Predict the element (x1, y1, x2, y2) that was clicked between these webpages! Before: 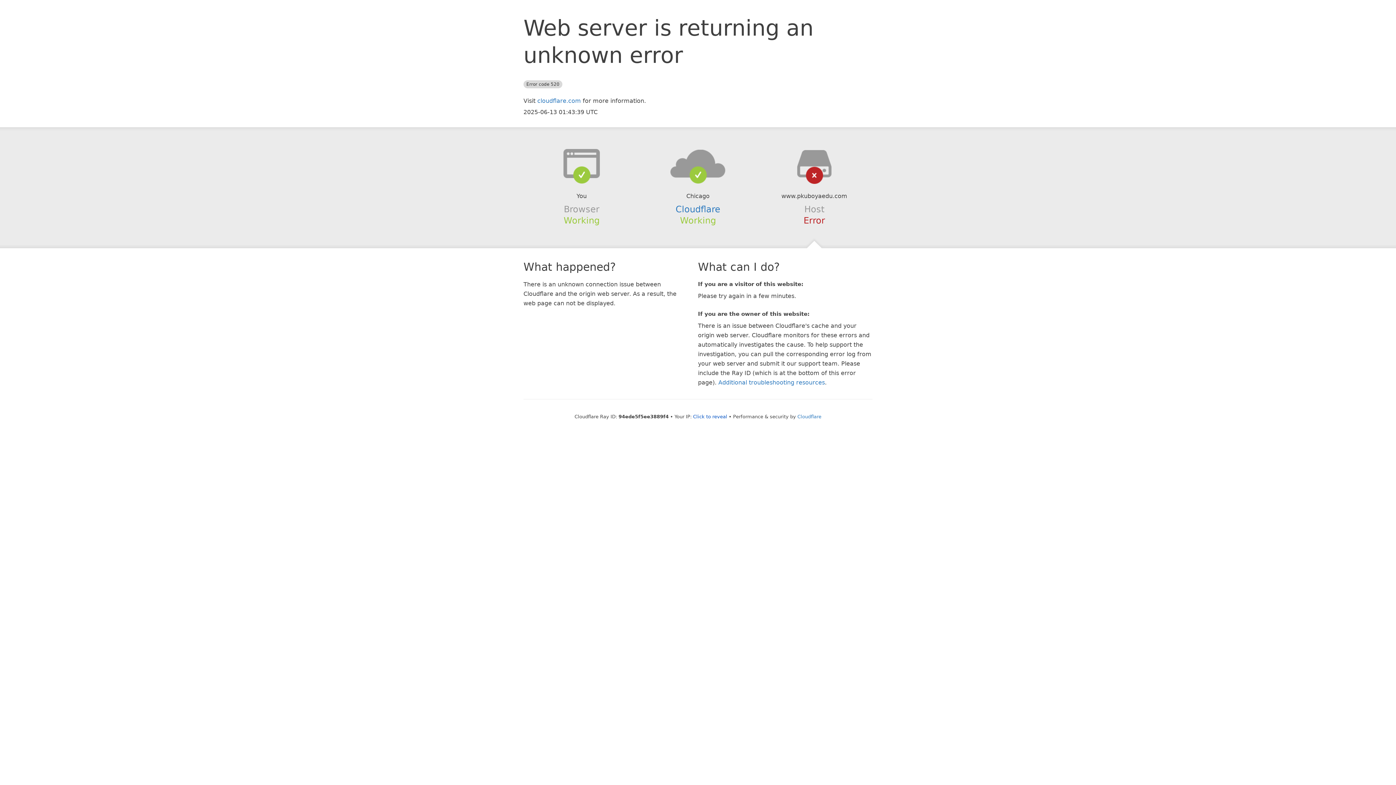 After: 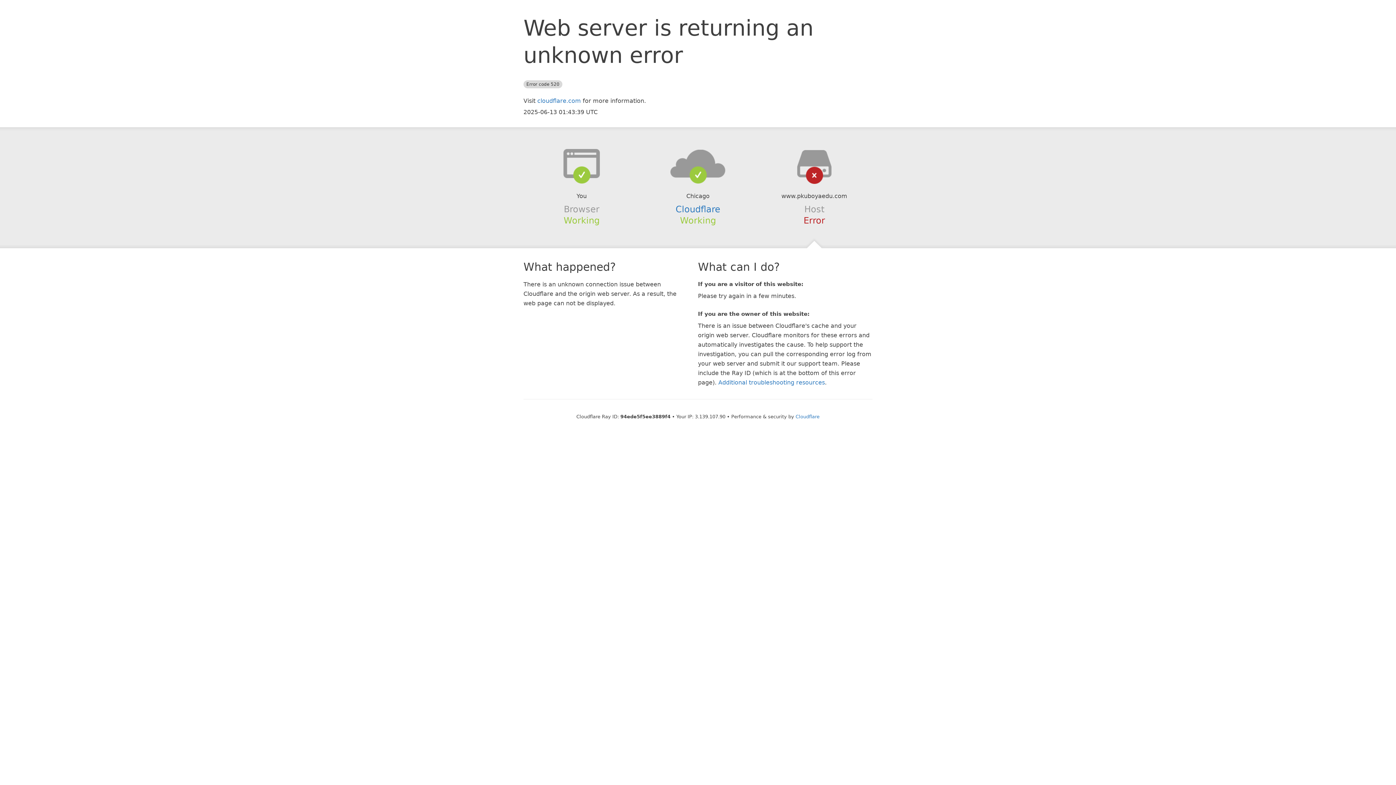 Action: bbox: (693, 414, 727, 419) label: Click to reveal